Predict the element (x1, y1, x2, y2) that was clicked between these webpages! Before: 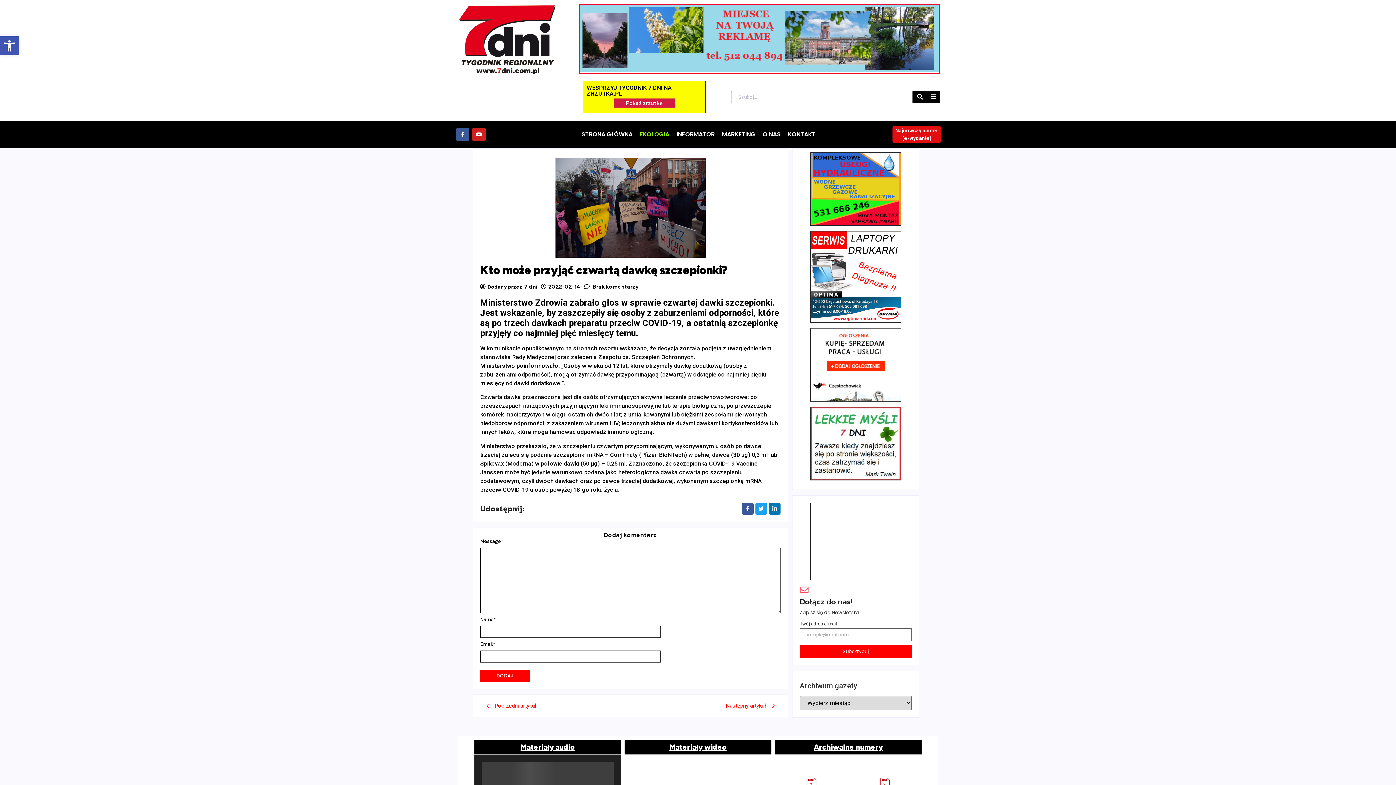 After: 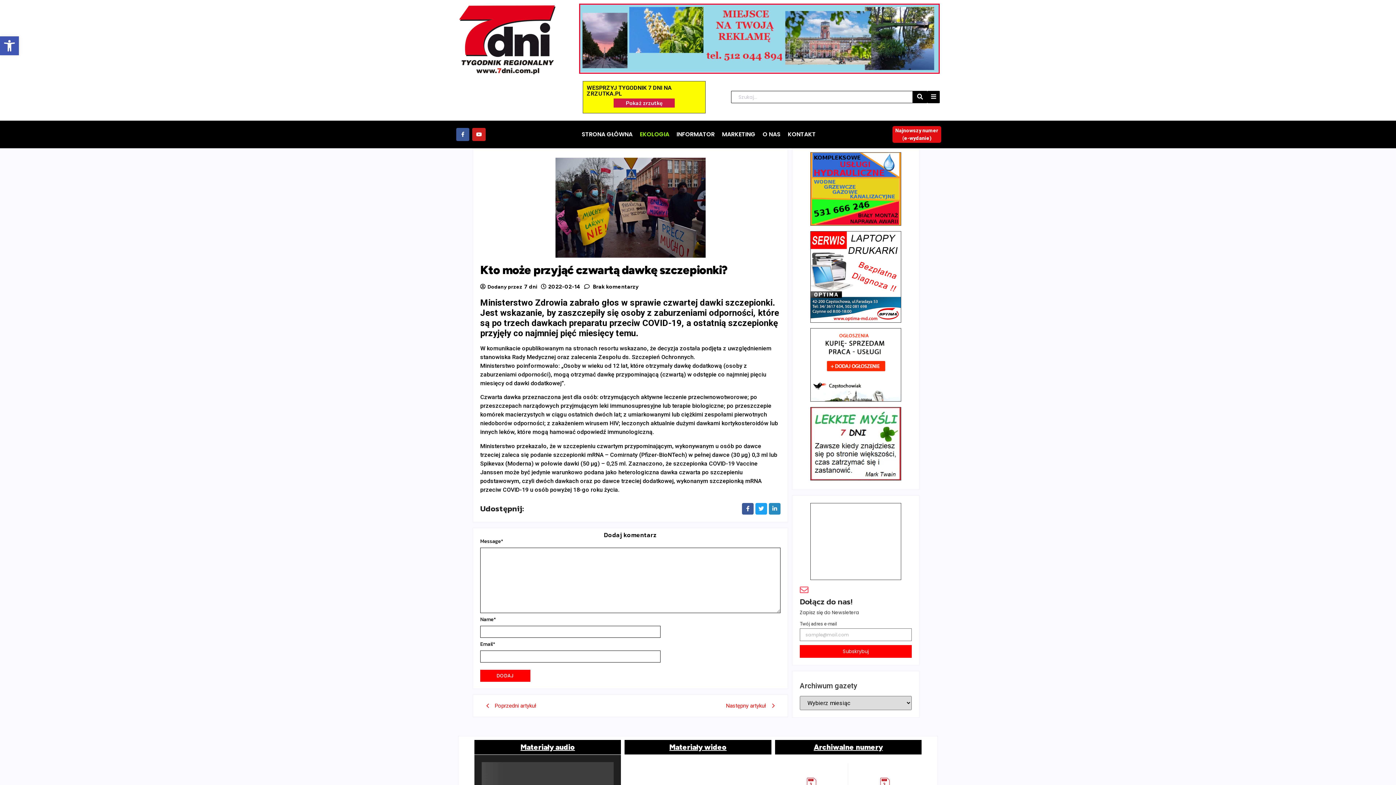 Action: bbox: (769, 503, 780, 514)